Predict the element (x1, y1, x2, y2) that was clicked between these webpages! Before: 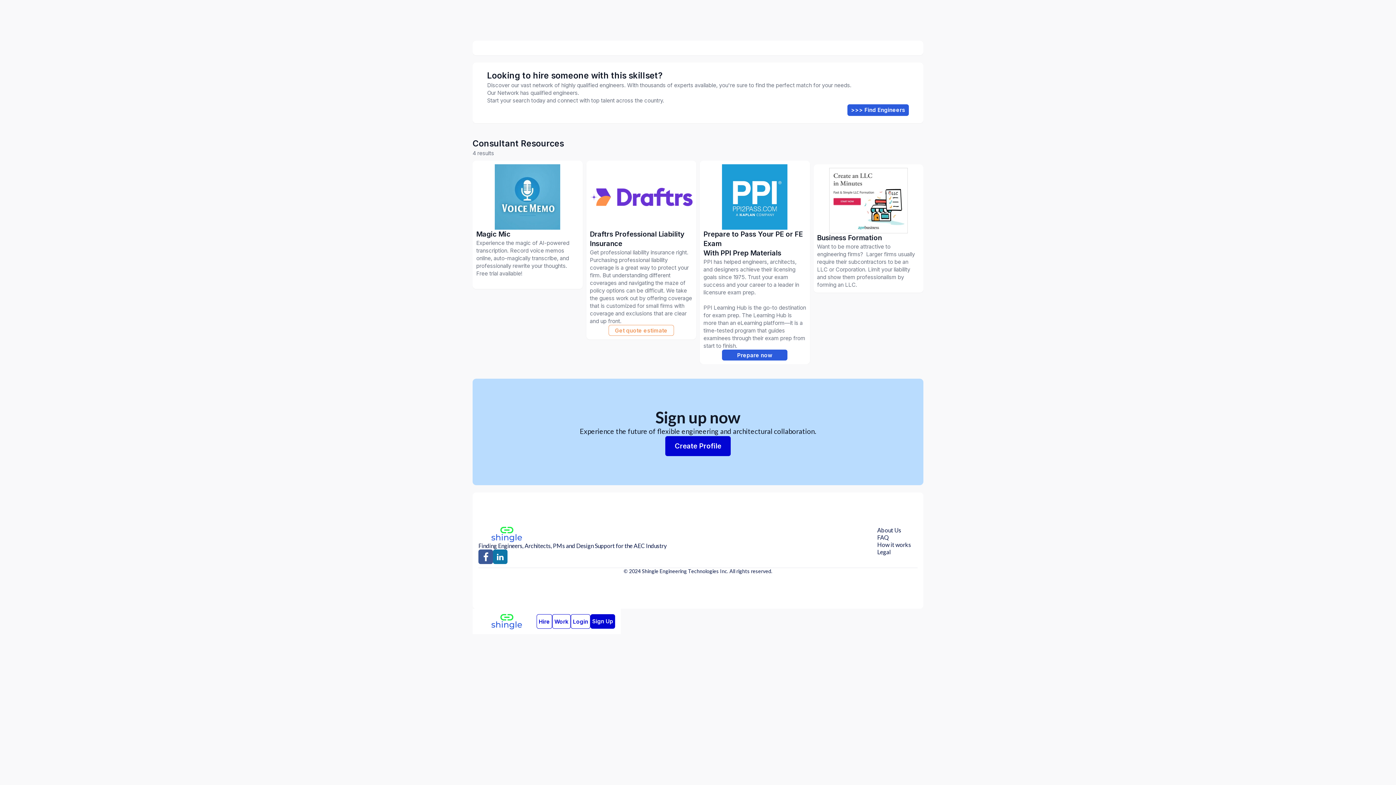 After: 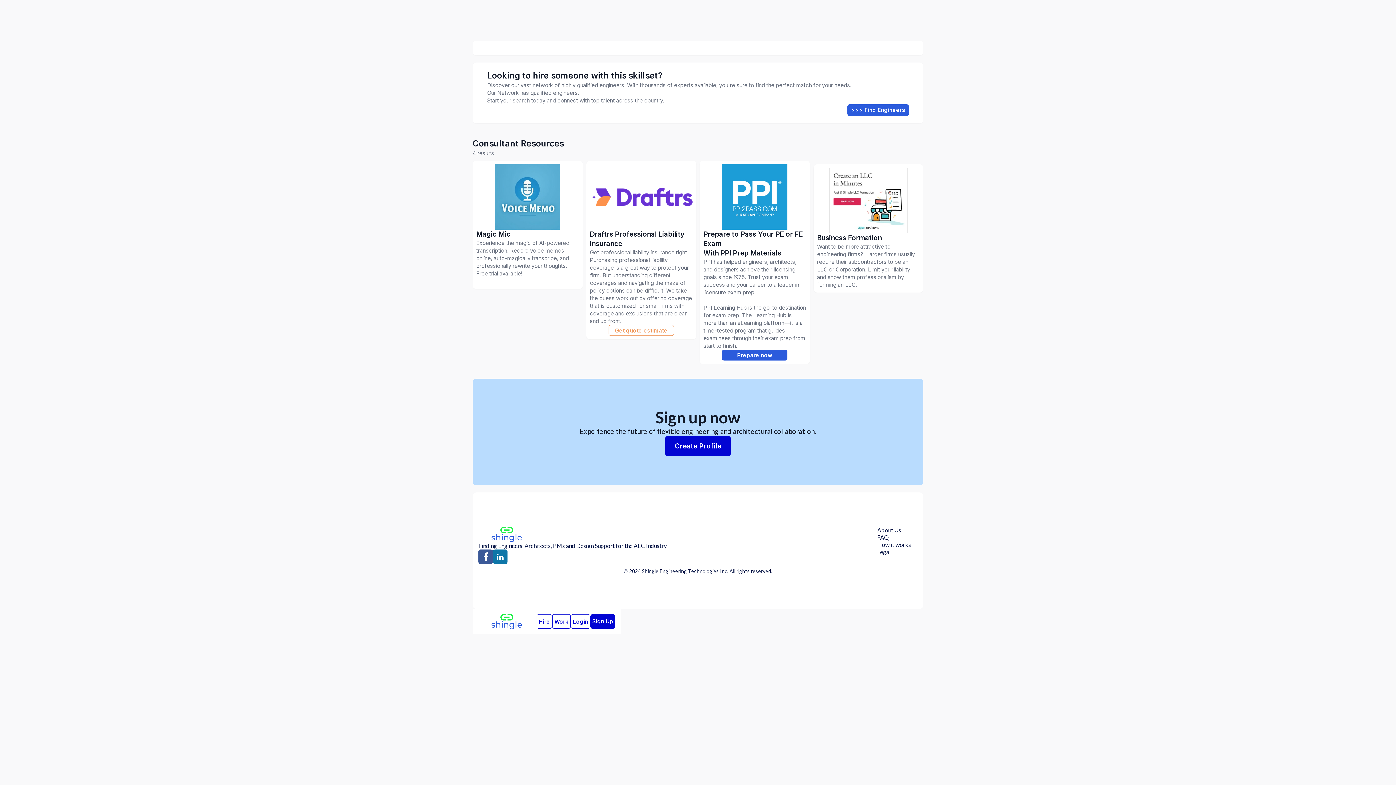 Action: bbox: (703, 229, 806, 258) label: Prepare to Pass Your PE or FE Exam
With PPI Prep Materials